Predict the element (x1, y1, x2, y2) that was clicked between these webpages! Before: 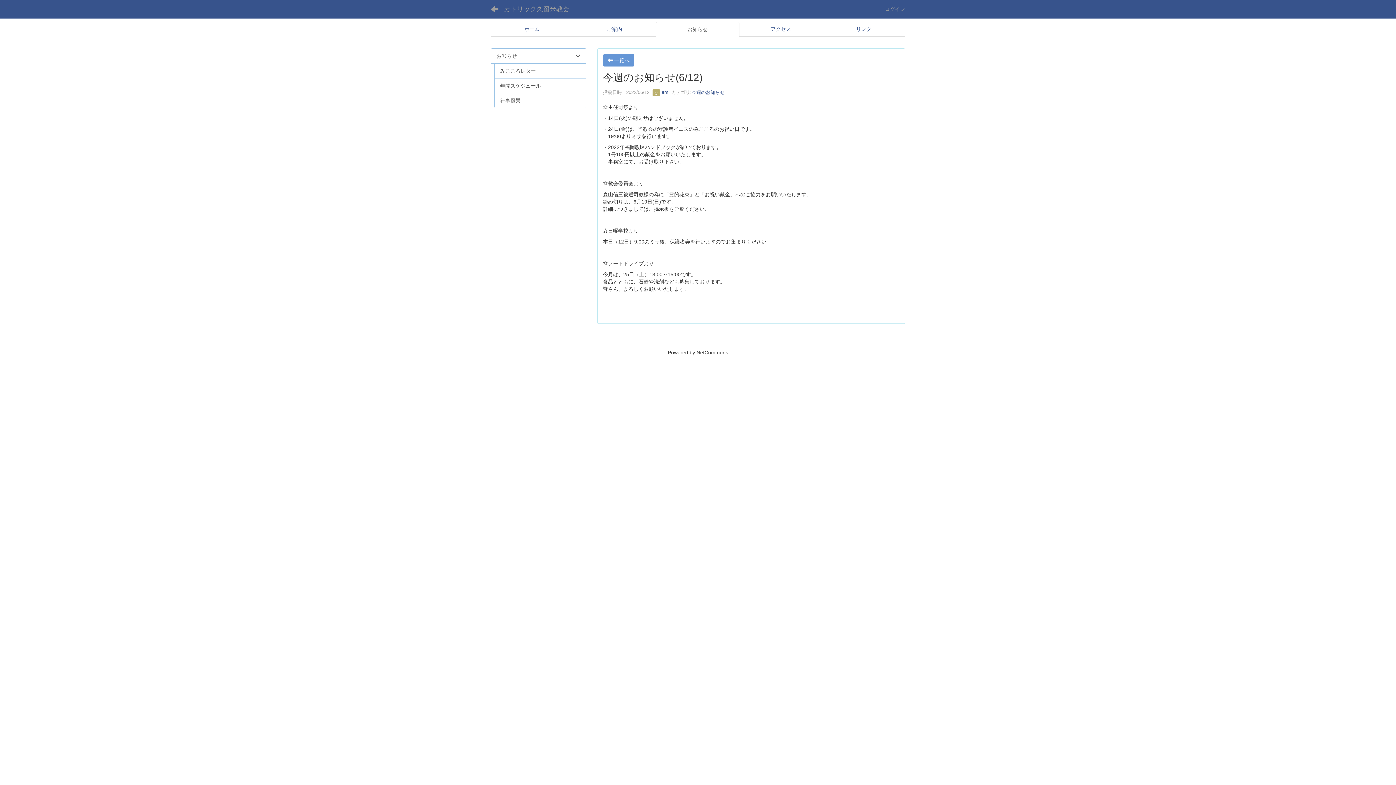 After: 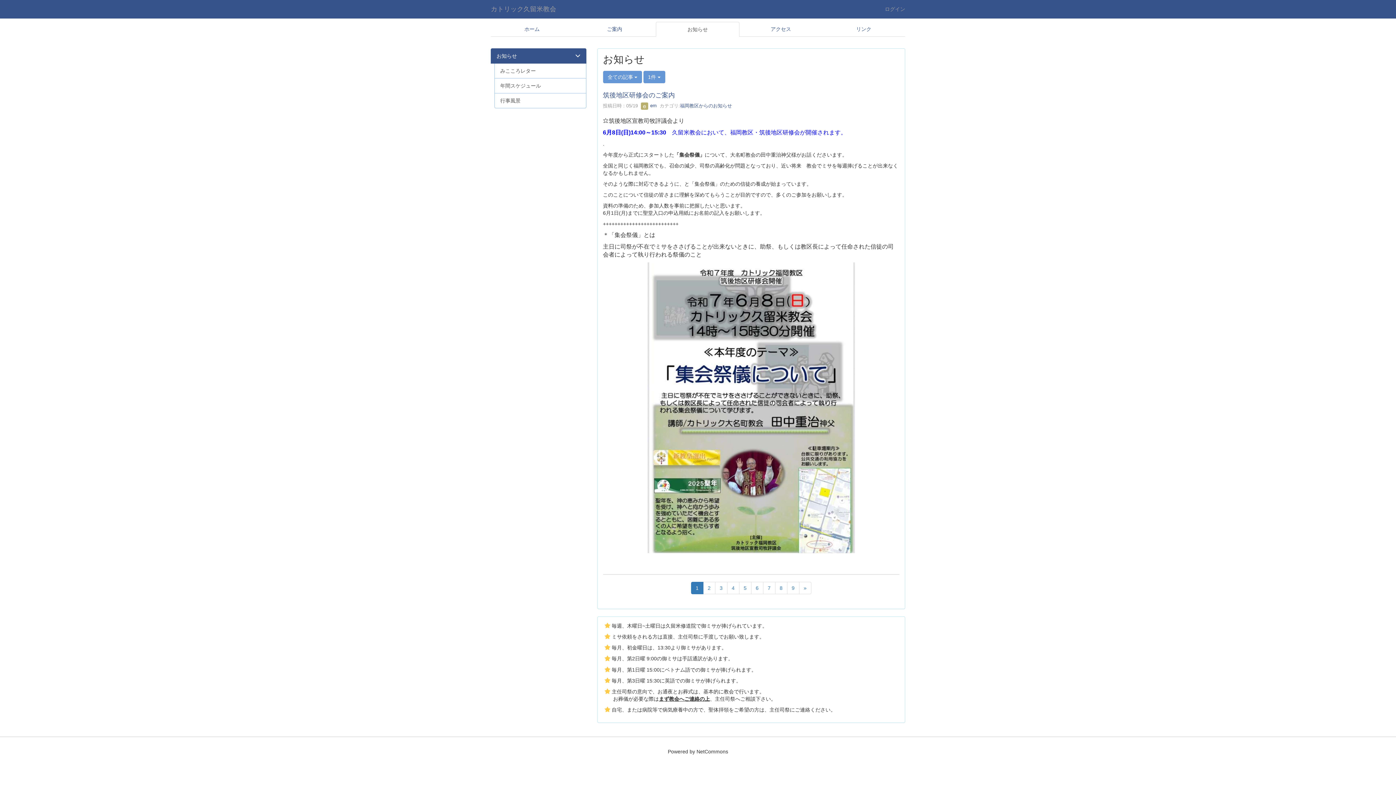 Action: bbox: (603, 54, 634, 66) label:  一覧へ